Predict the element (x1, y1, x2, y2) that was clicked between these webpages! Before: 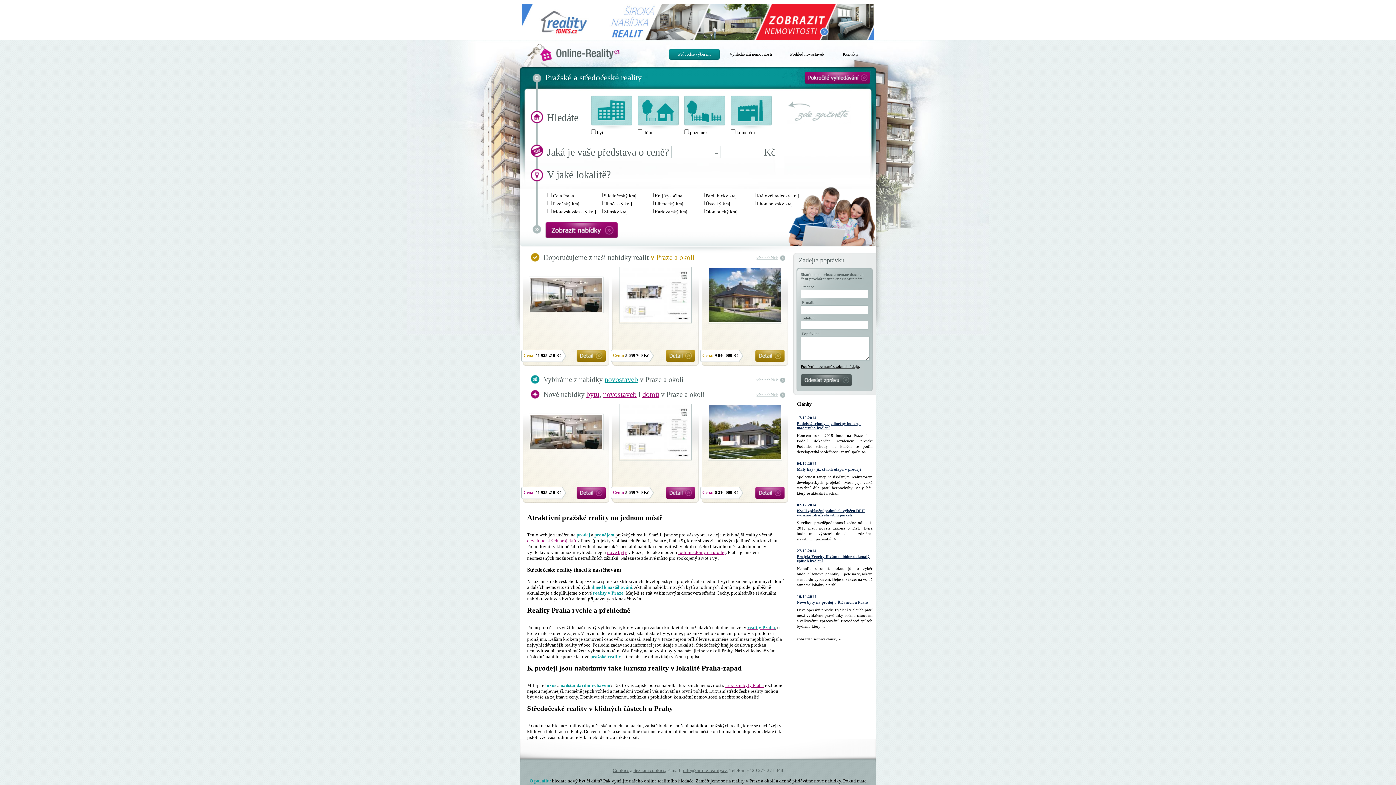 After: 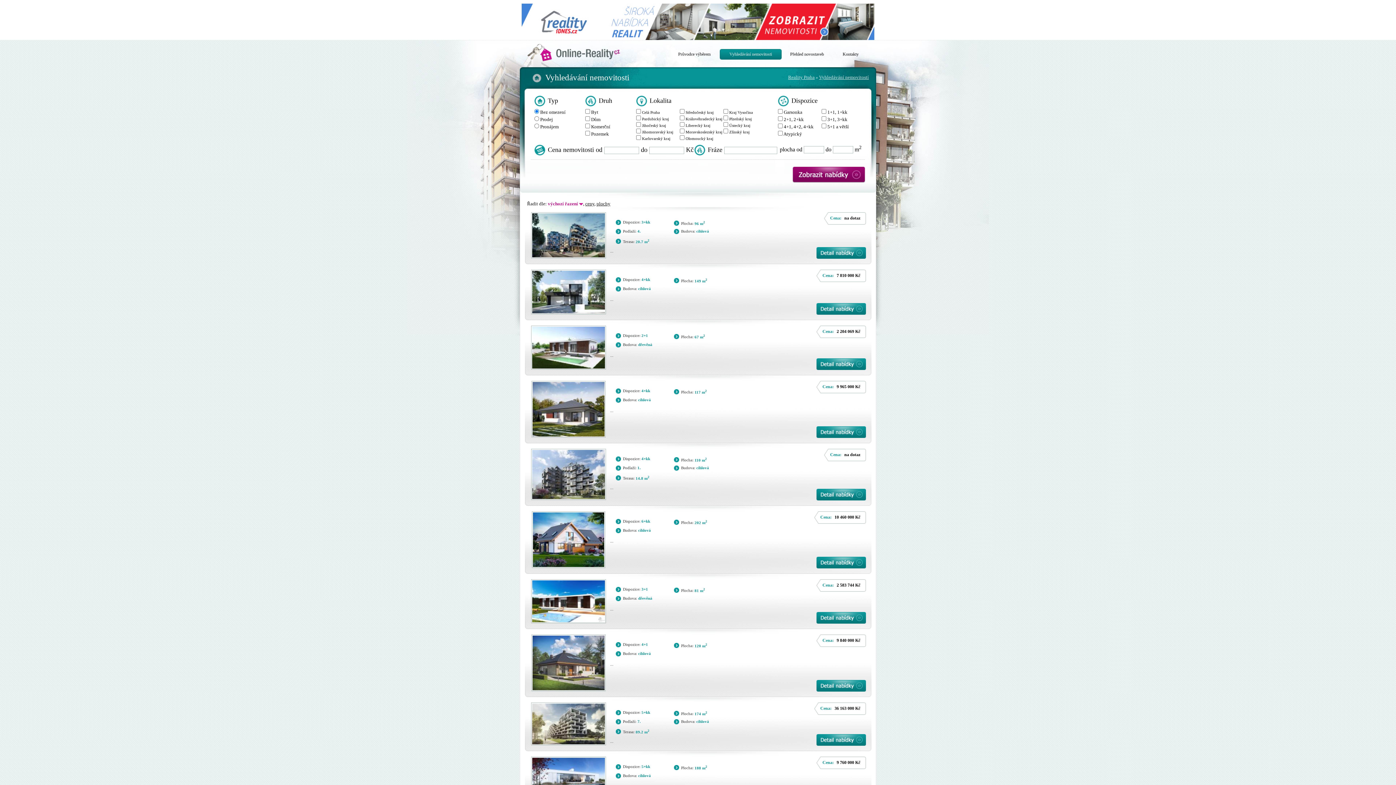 Action: label: více nabídek bbox: (756, 255, 785, 261)